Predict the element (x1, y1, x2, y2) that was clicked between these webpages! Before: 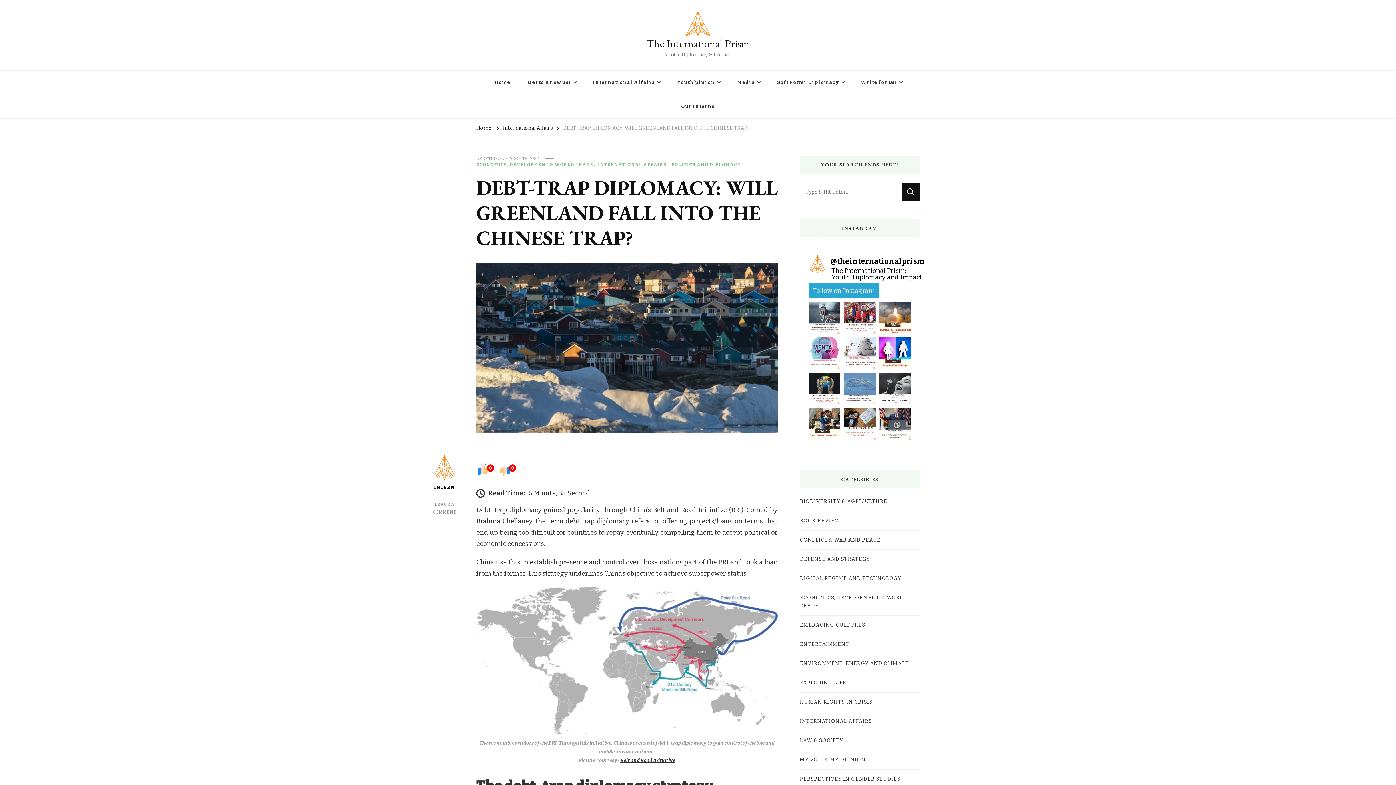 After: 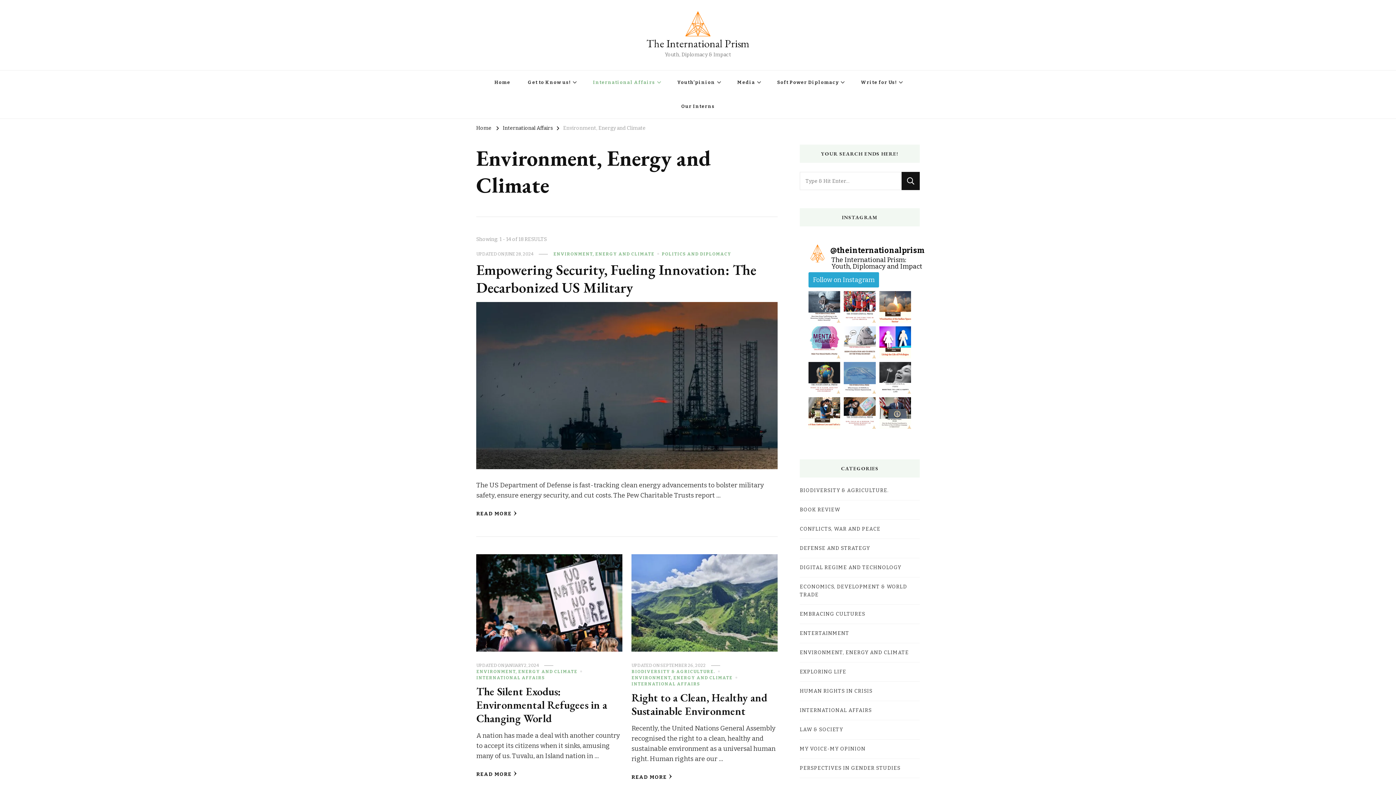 Action: bbox: (800, 660, 909, 668) label: ENVIRONMENT, ENERGY AND CLIMATE